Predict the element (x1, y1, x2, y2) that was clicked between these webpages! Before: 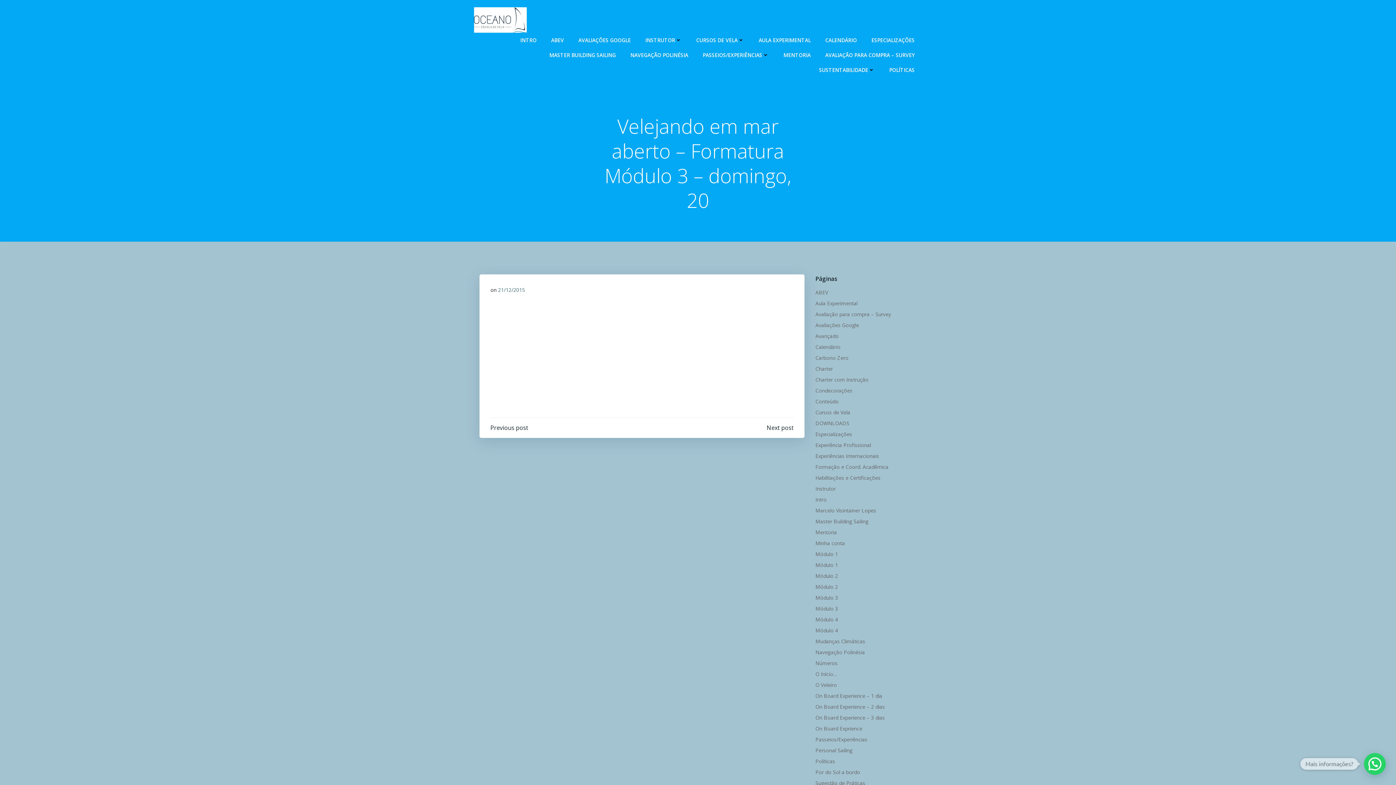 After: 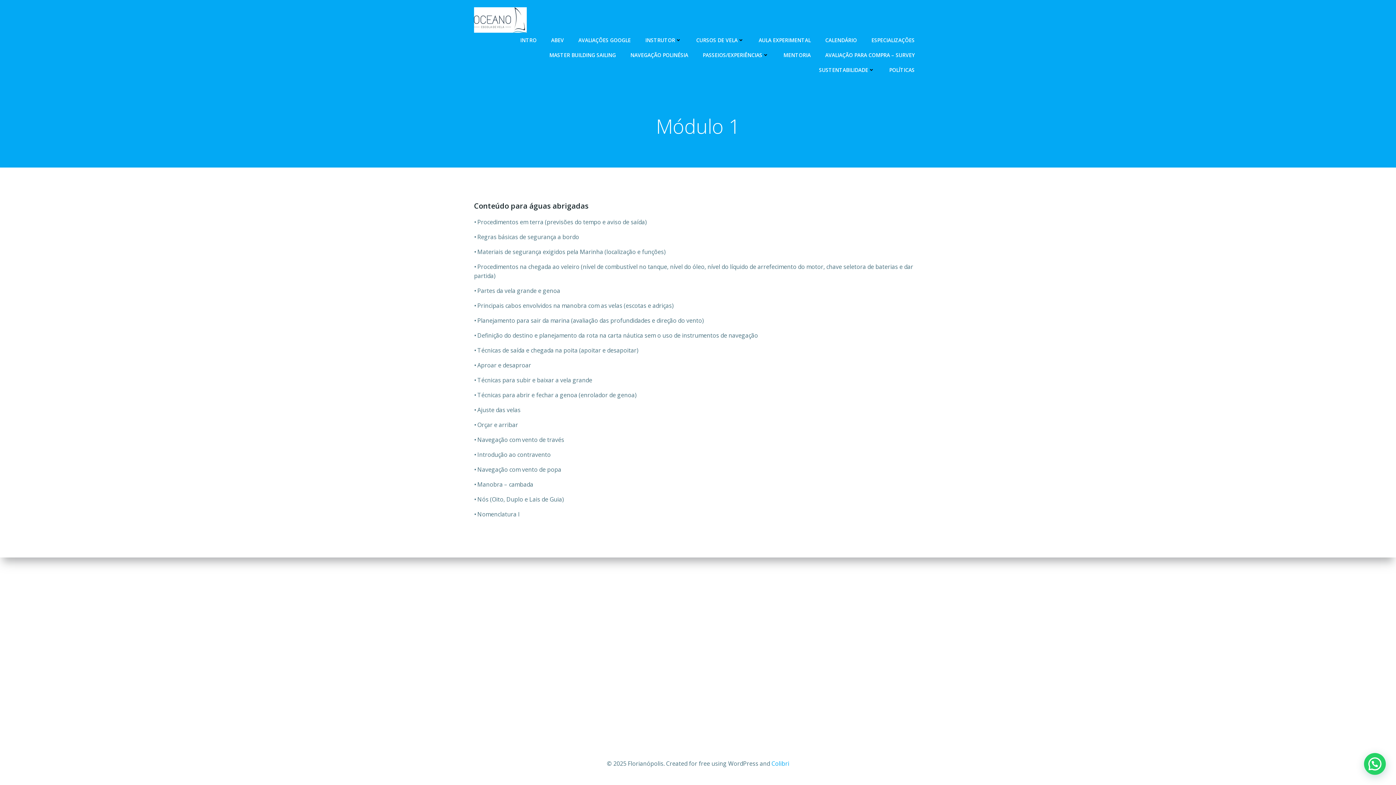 Action: bbox: (815, 561, 838, 568) label: Módulo 1